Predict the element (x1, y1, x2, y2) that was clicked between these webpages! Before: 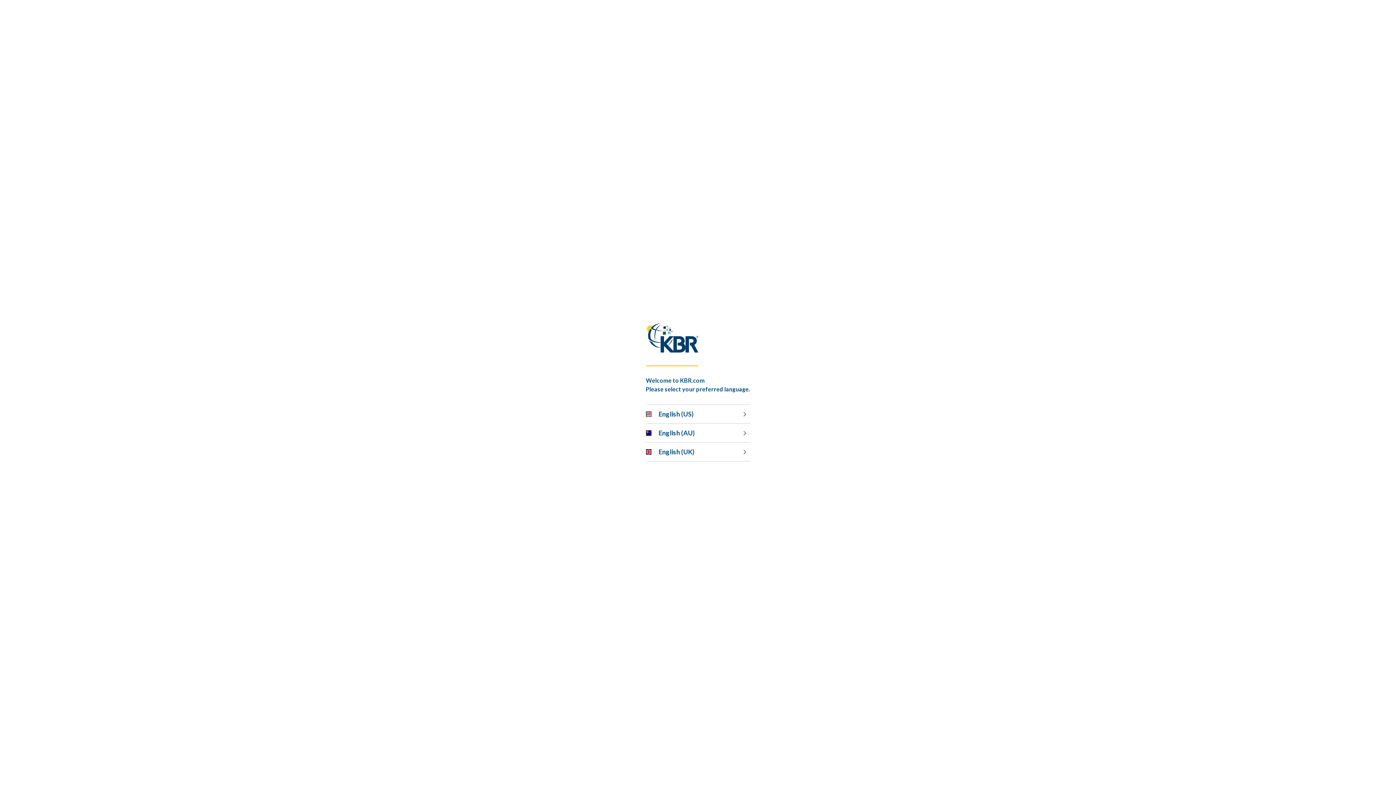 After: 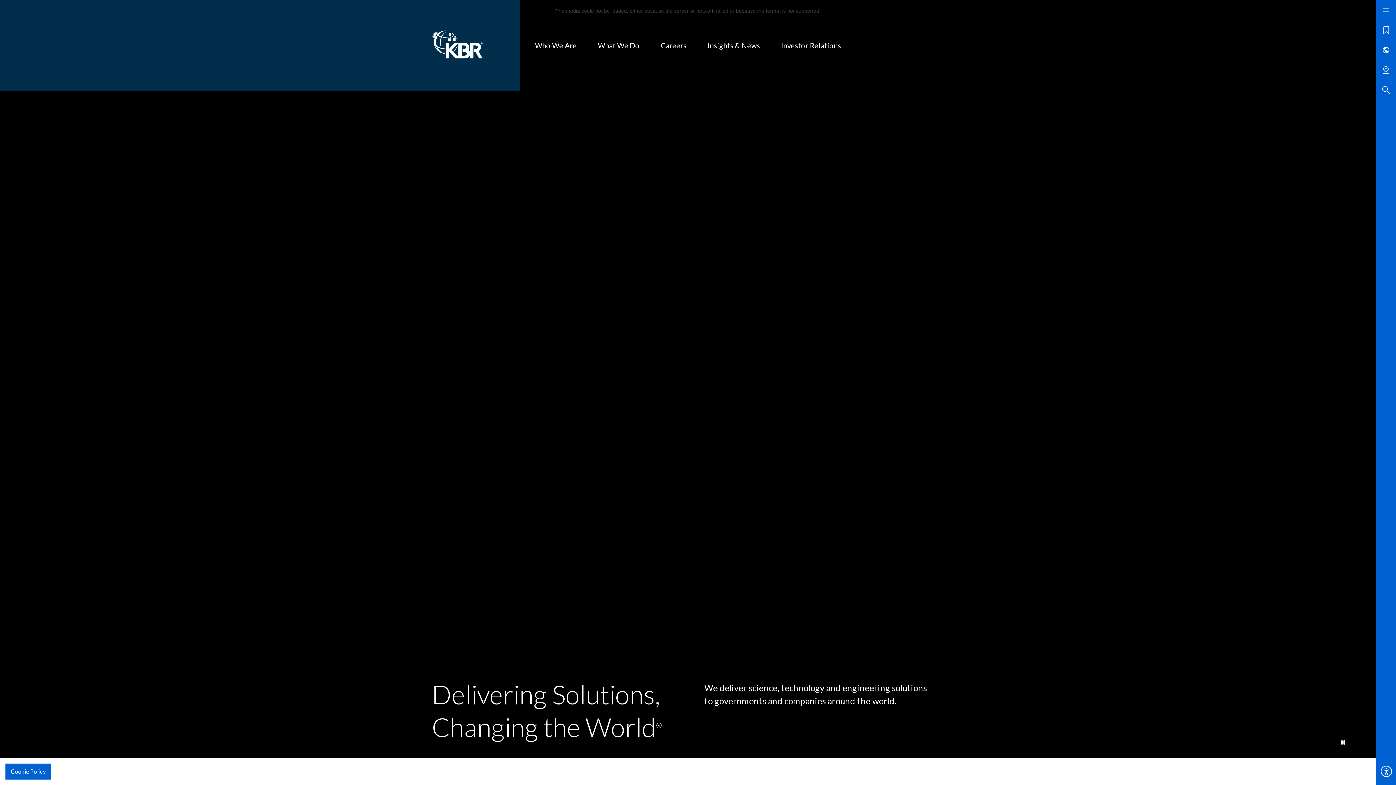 Action: label: English (UK) bbox: (646, 442, 750, 461)